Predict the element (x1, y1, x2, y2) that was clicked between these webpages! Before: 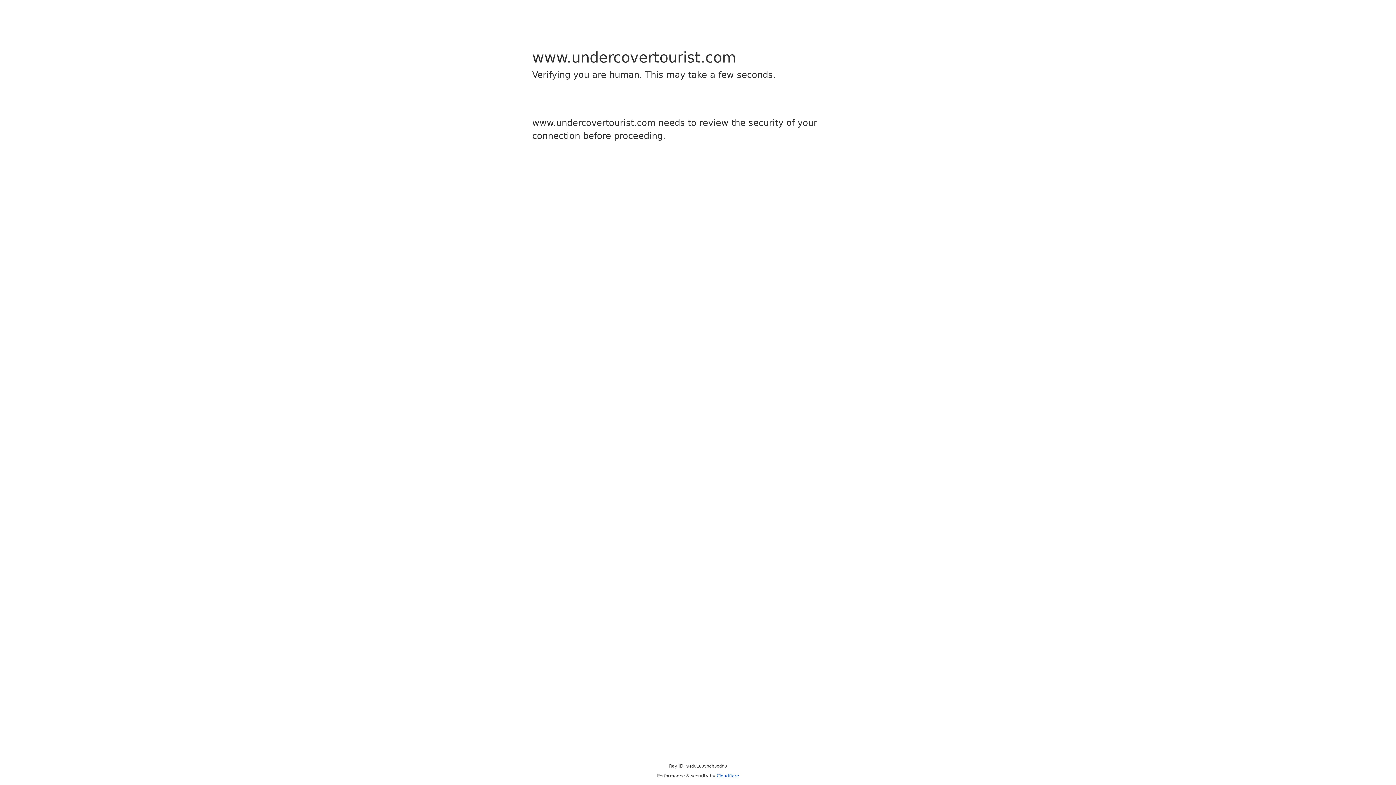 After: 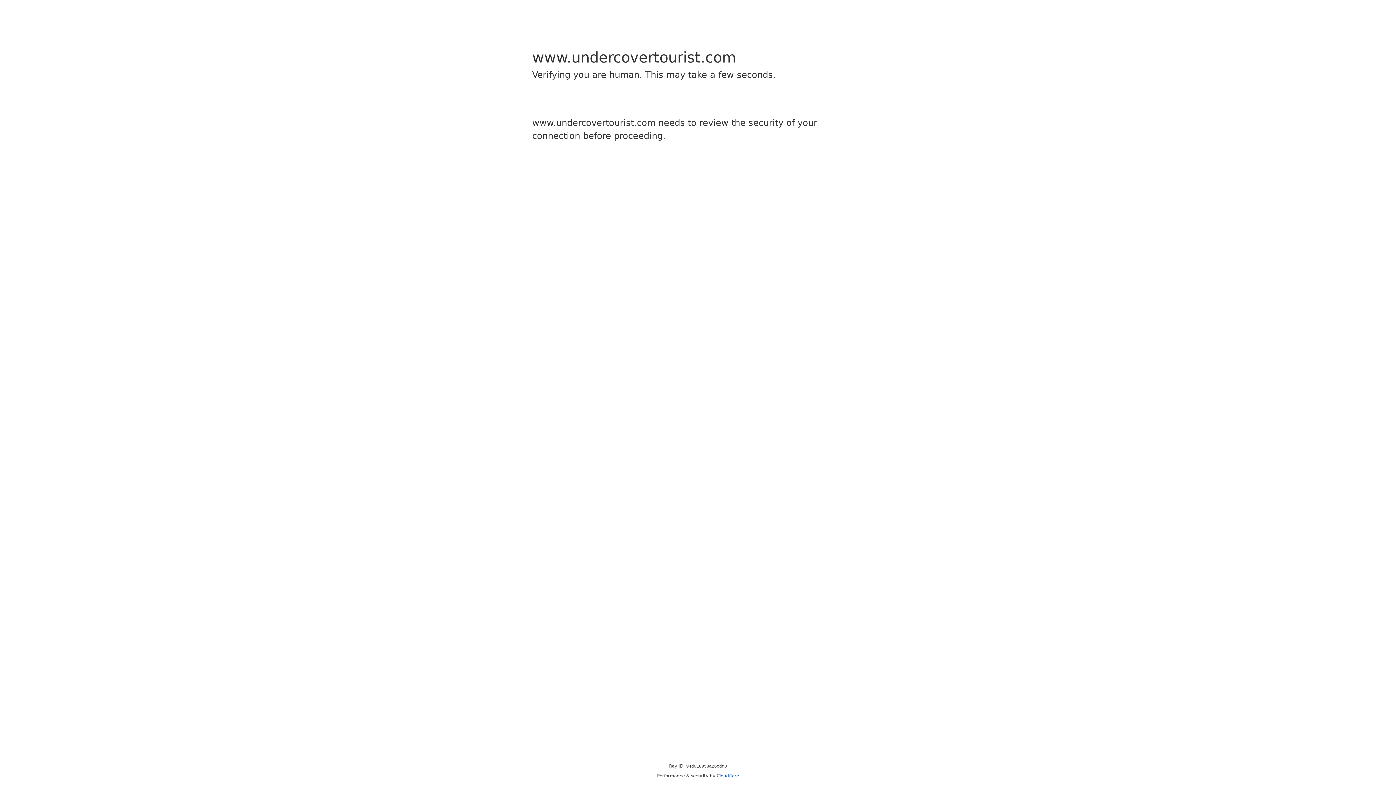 Action: label: Cloudflare bbox: (716, 773, 739, 778)